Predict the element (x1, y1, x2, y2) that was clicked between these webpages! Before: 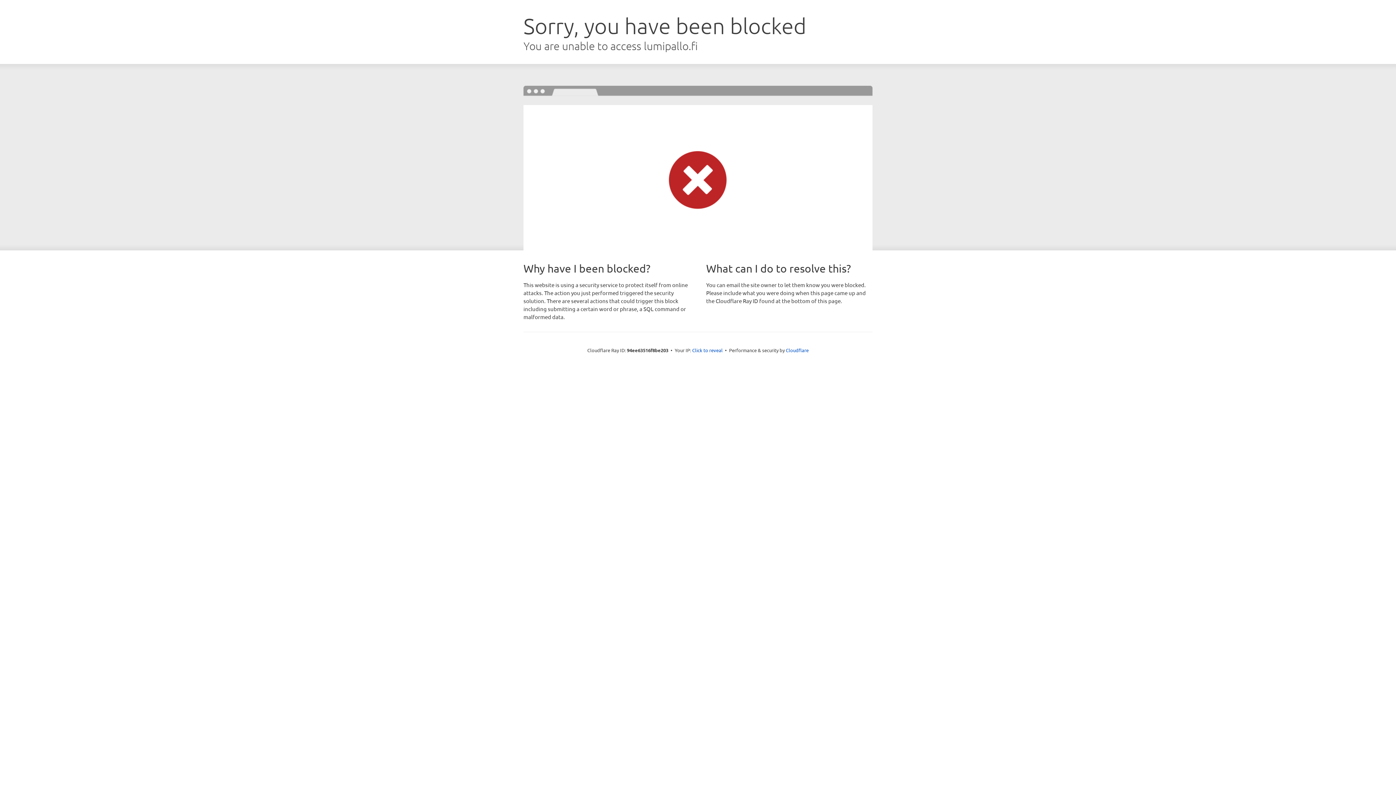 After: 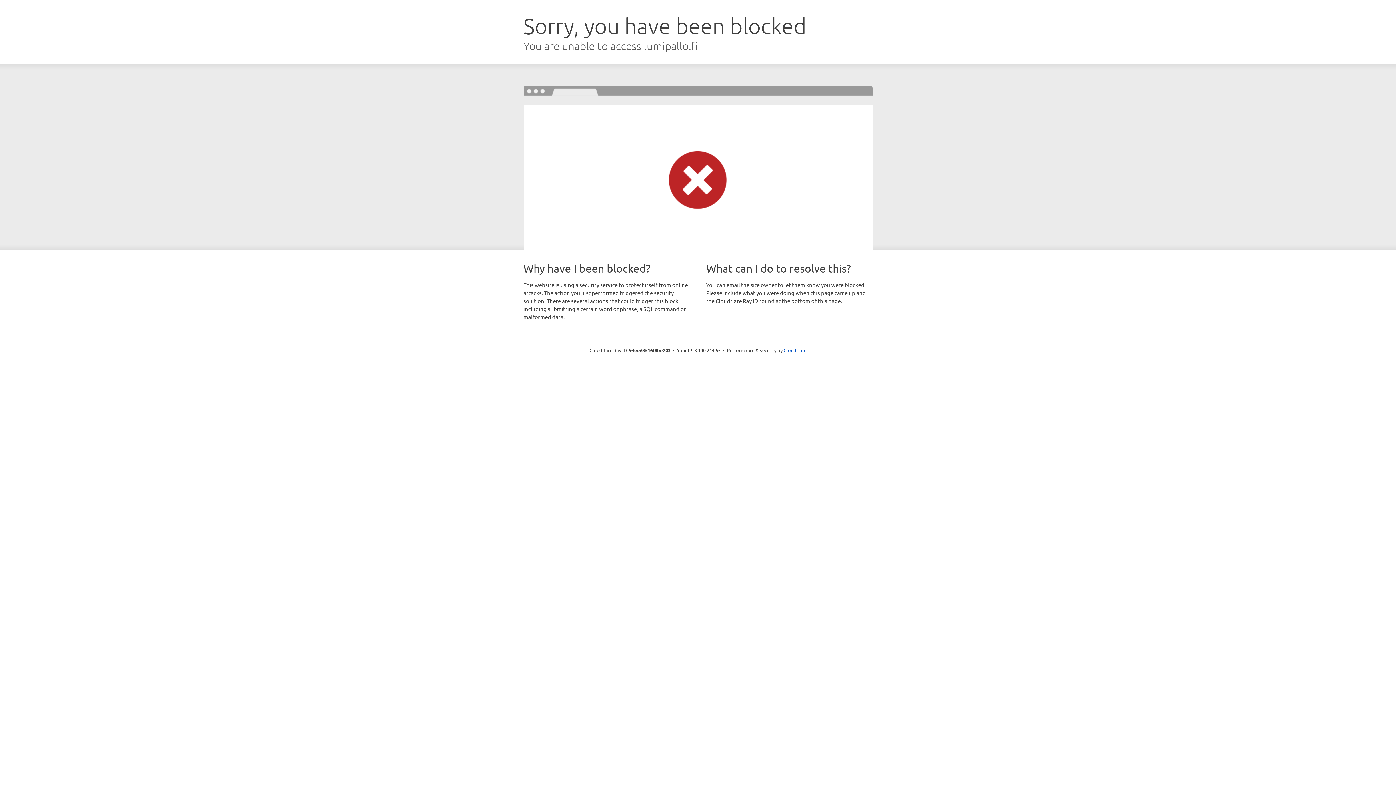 Action: label: Click to reveal bbox: (692, 346, 722, 353)